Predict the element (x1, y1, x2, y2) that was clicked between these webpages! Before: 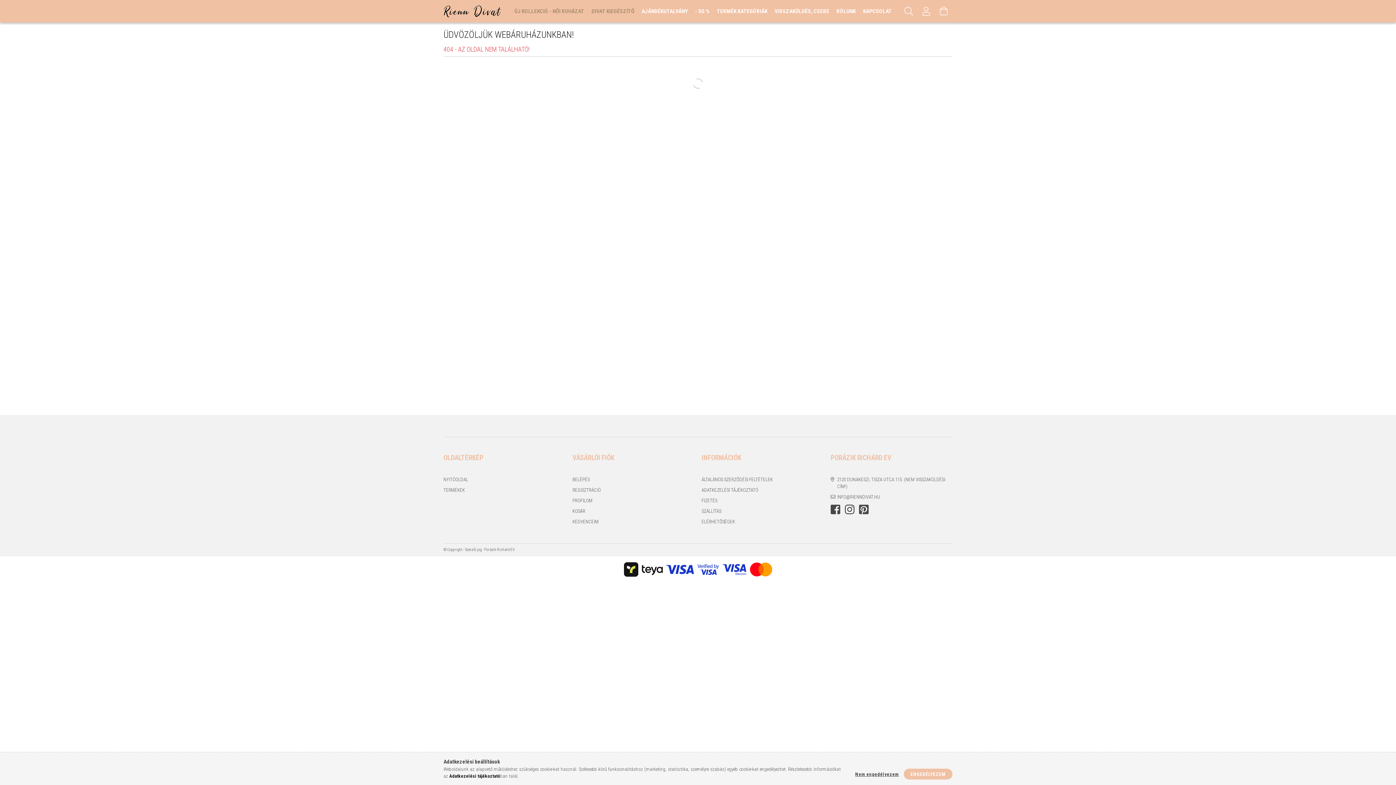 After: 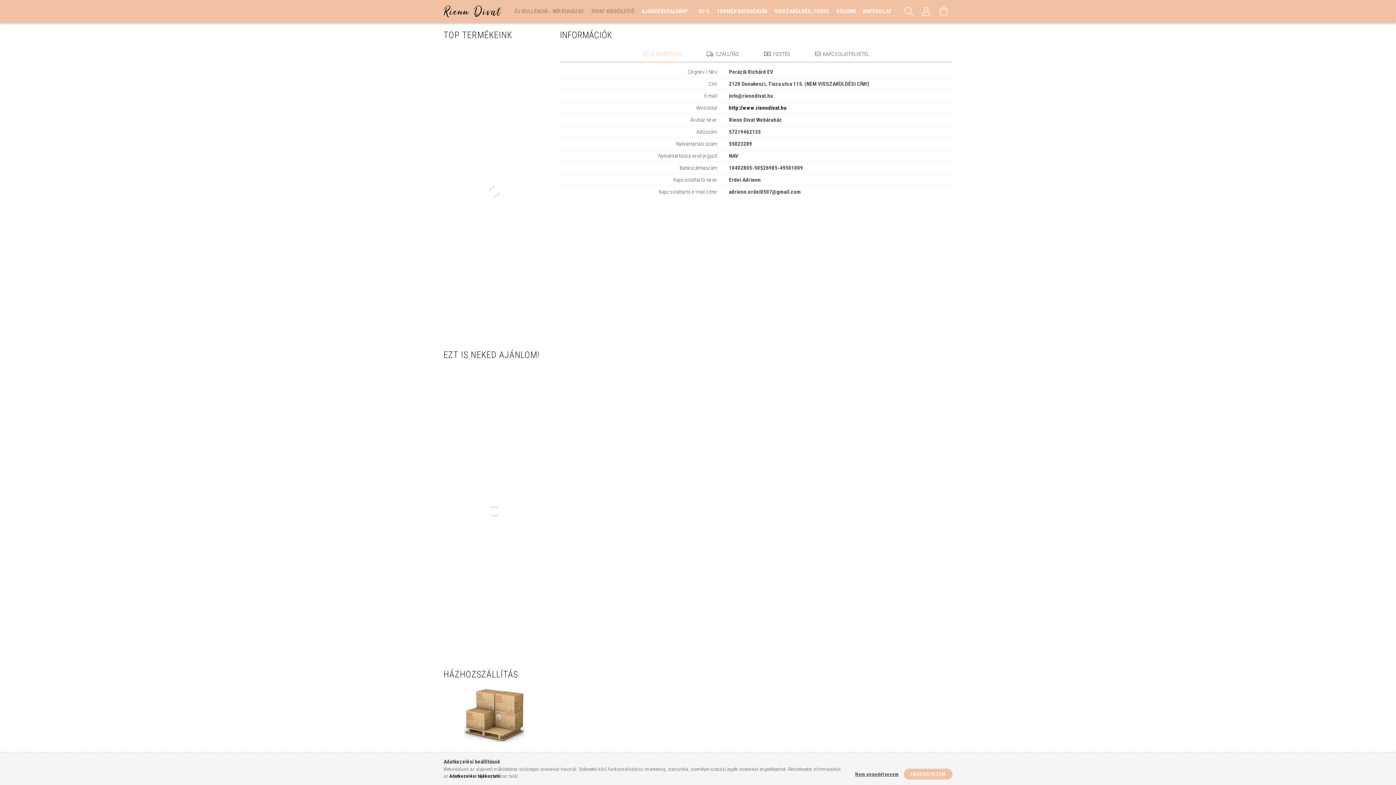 Action: label: ELÉRHETŐSÉGEK bbox: (701, 518, 735, 525)